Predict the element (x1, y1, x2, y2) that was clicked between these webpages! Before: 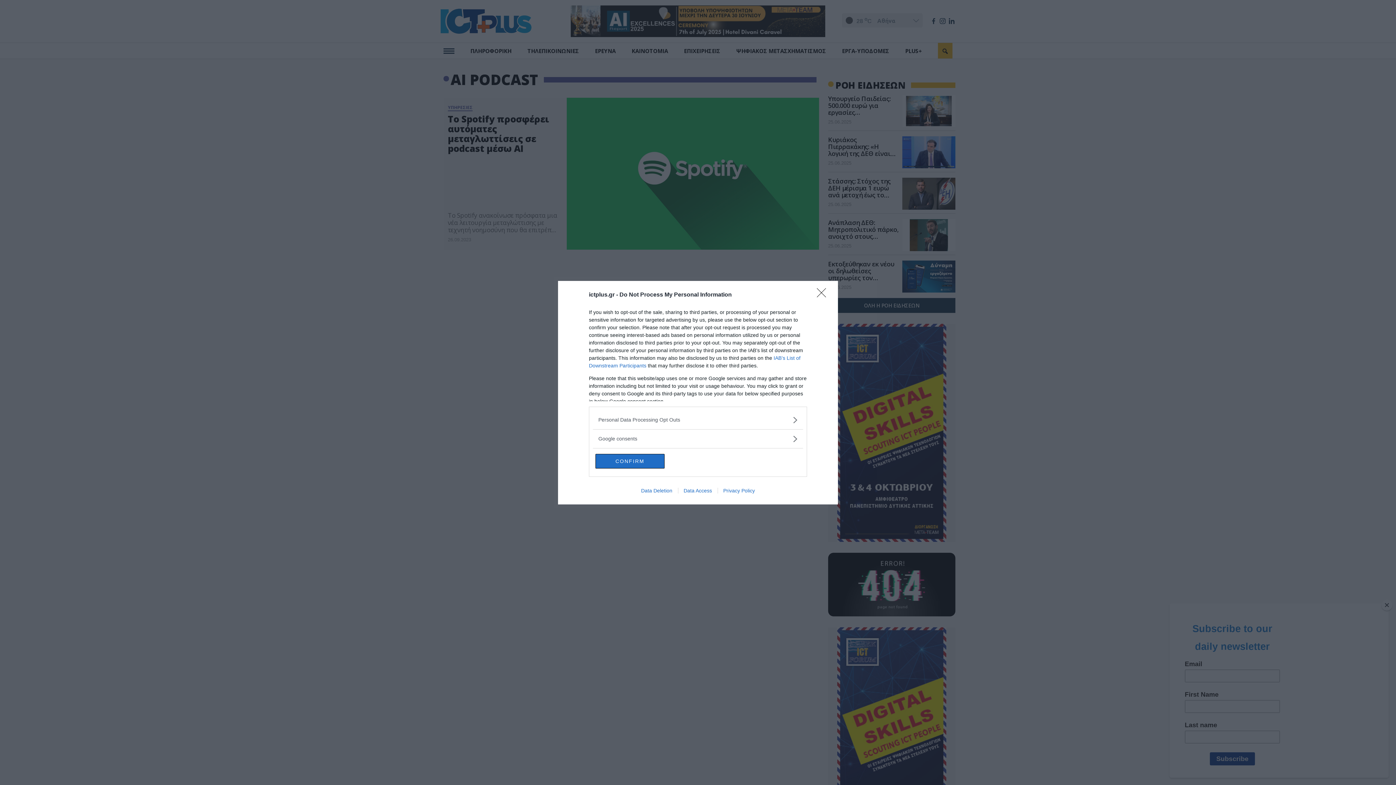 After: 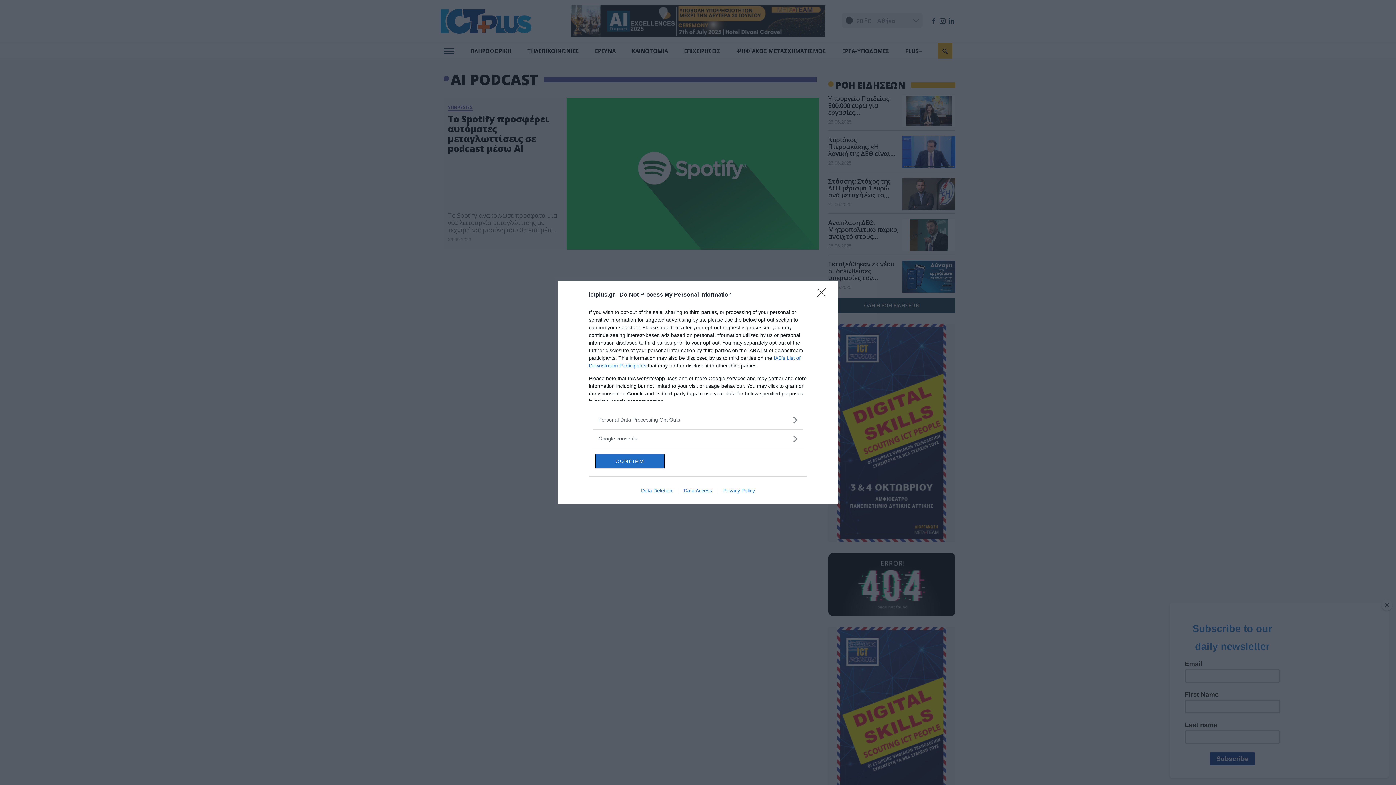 Action: bbox: (717, 487, 760, 493) label: Privacy Policy